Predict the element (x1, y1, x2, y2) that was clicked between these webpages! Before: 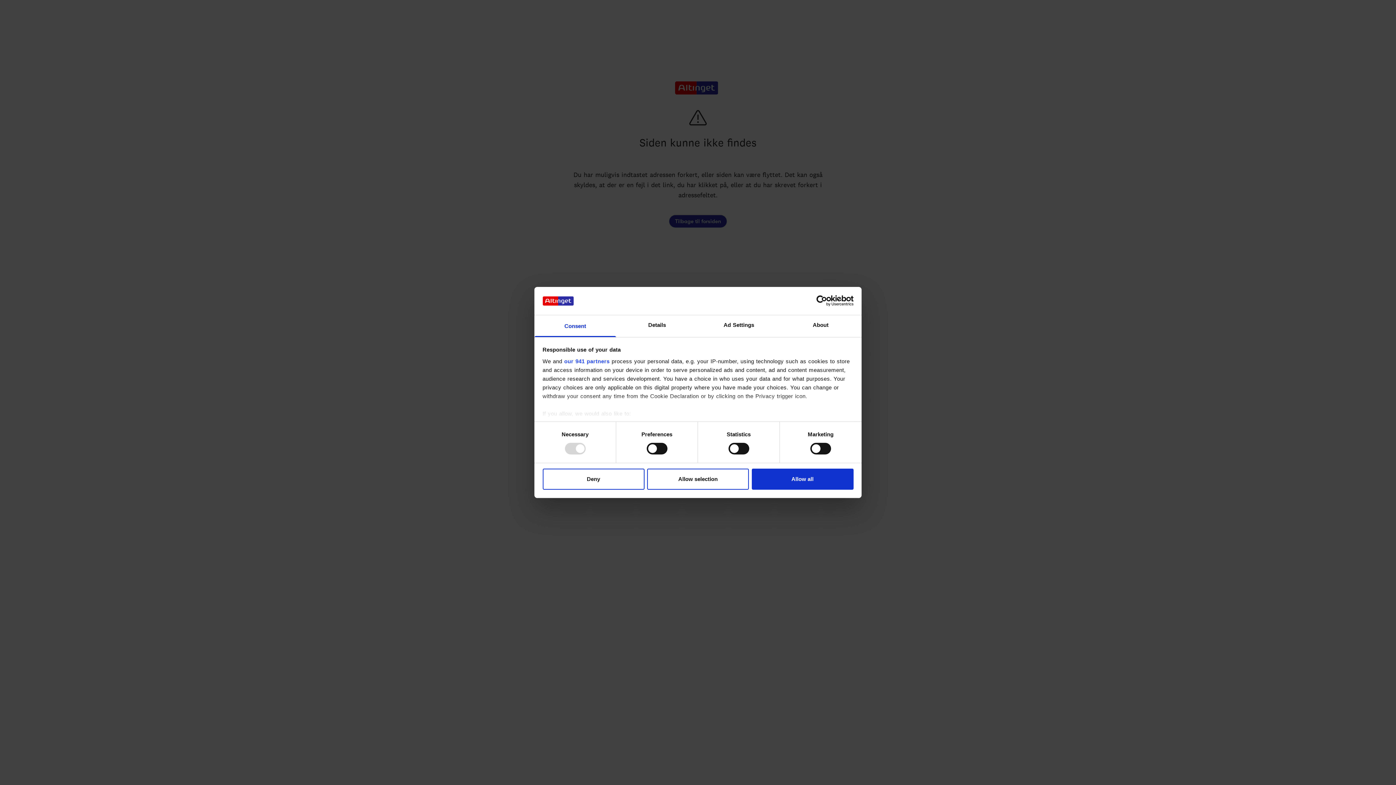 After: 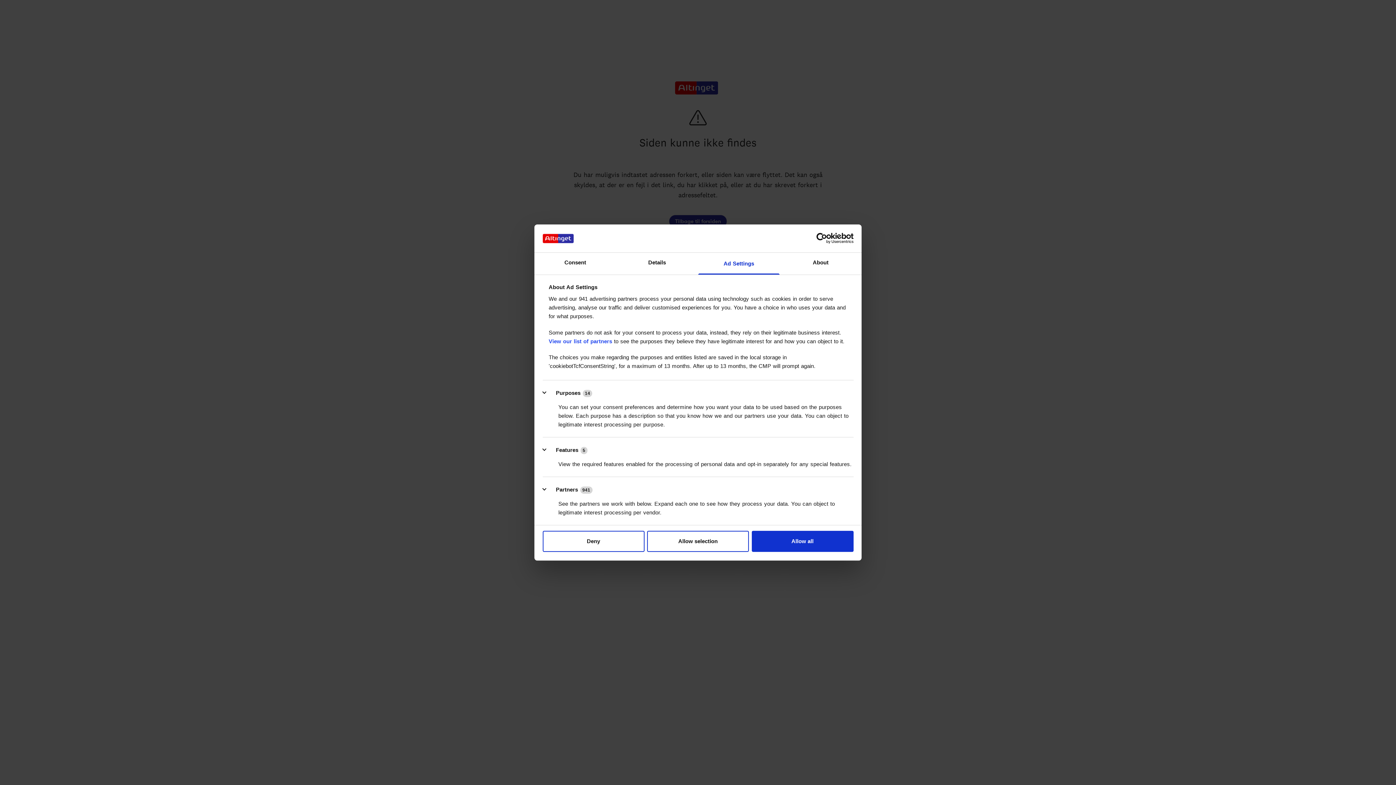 Action: bbox: (698, 315, 780, 337) label: Ad Settings